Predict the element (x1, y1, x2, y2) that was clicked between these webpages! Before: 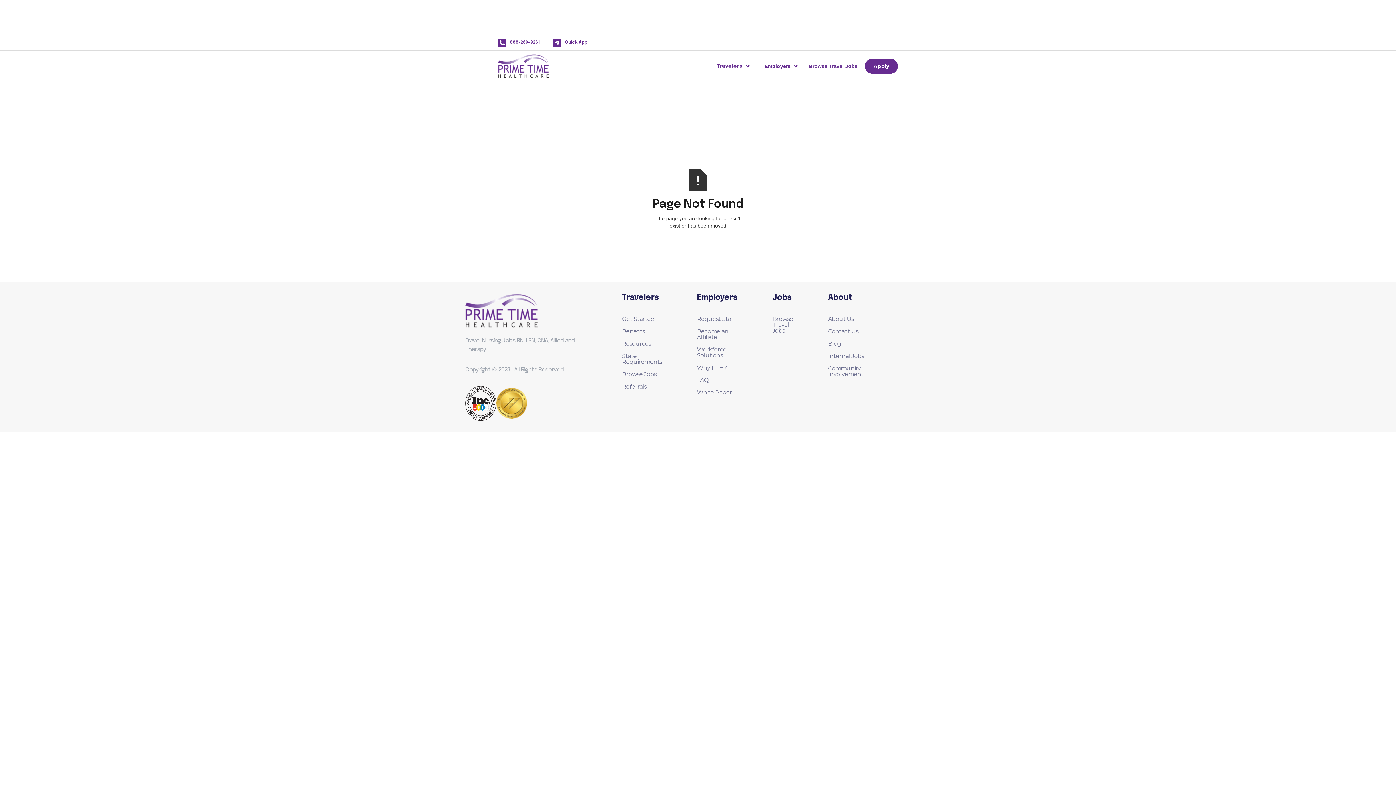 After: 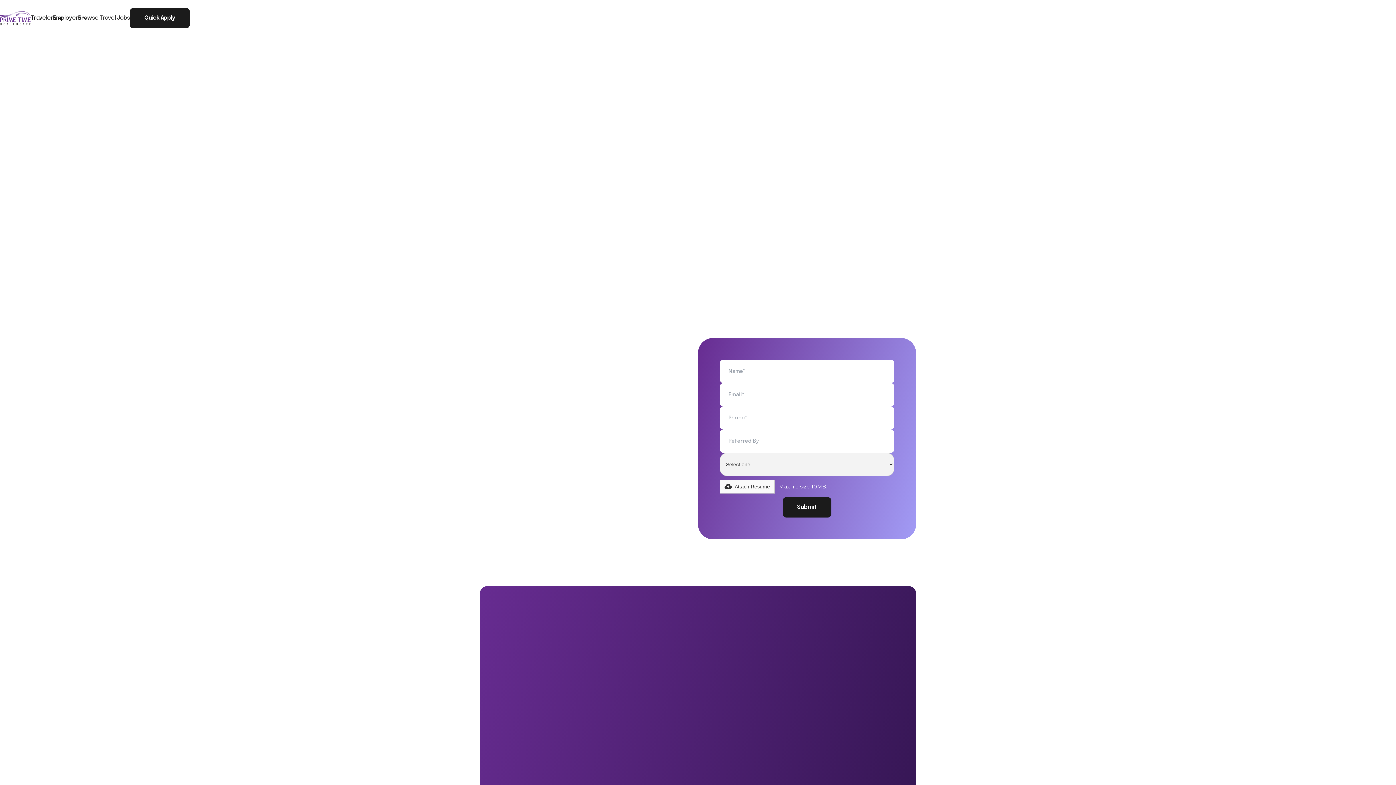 Action: bbox: (828, 352, 864, 359) label: Internal Jobs